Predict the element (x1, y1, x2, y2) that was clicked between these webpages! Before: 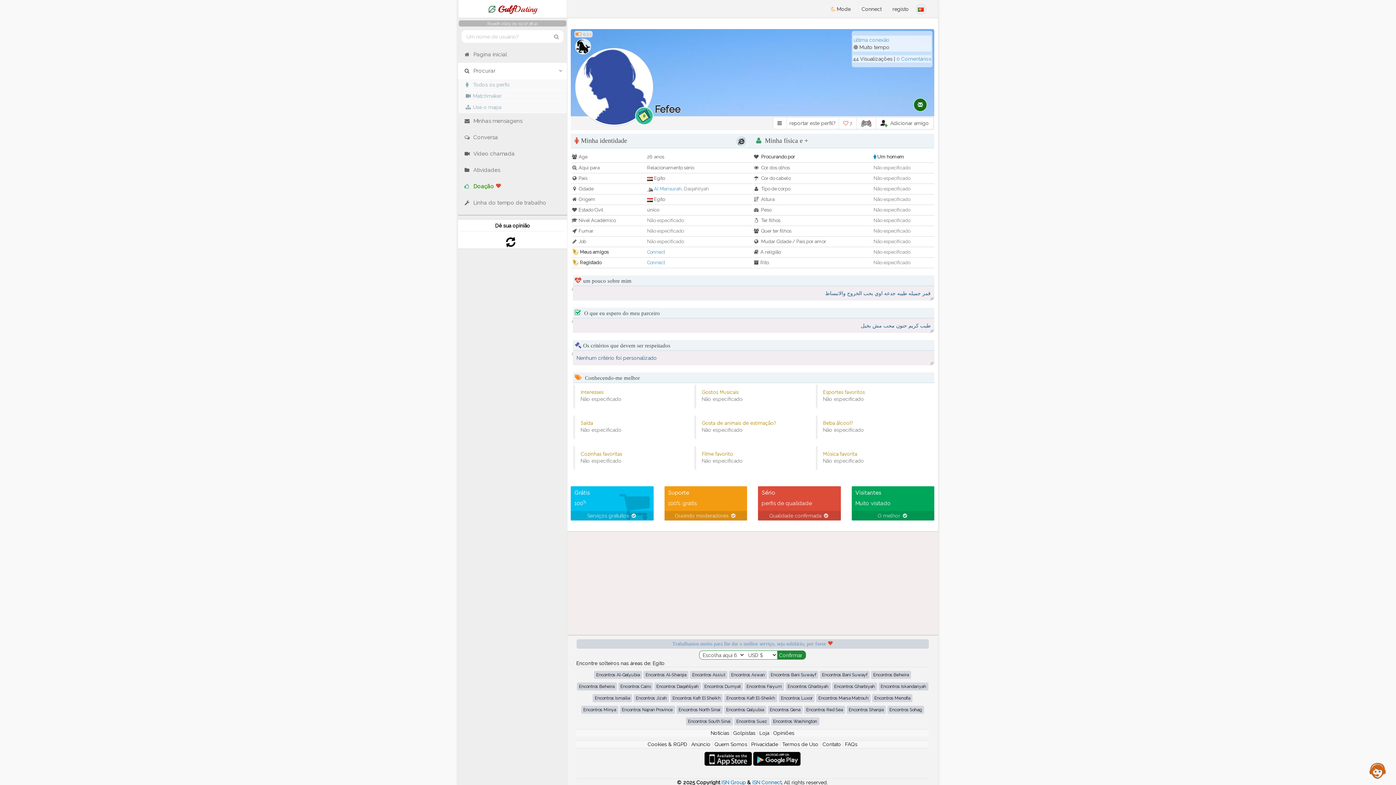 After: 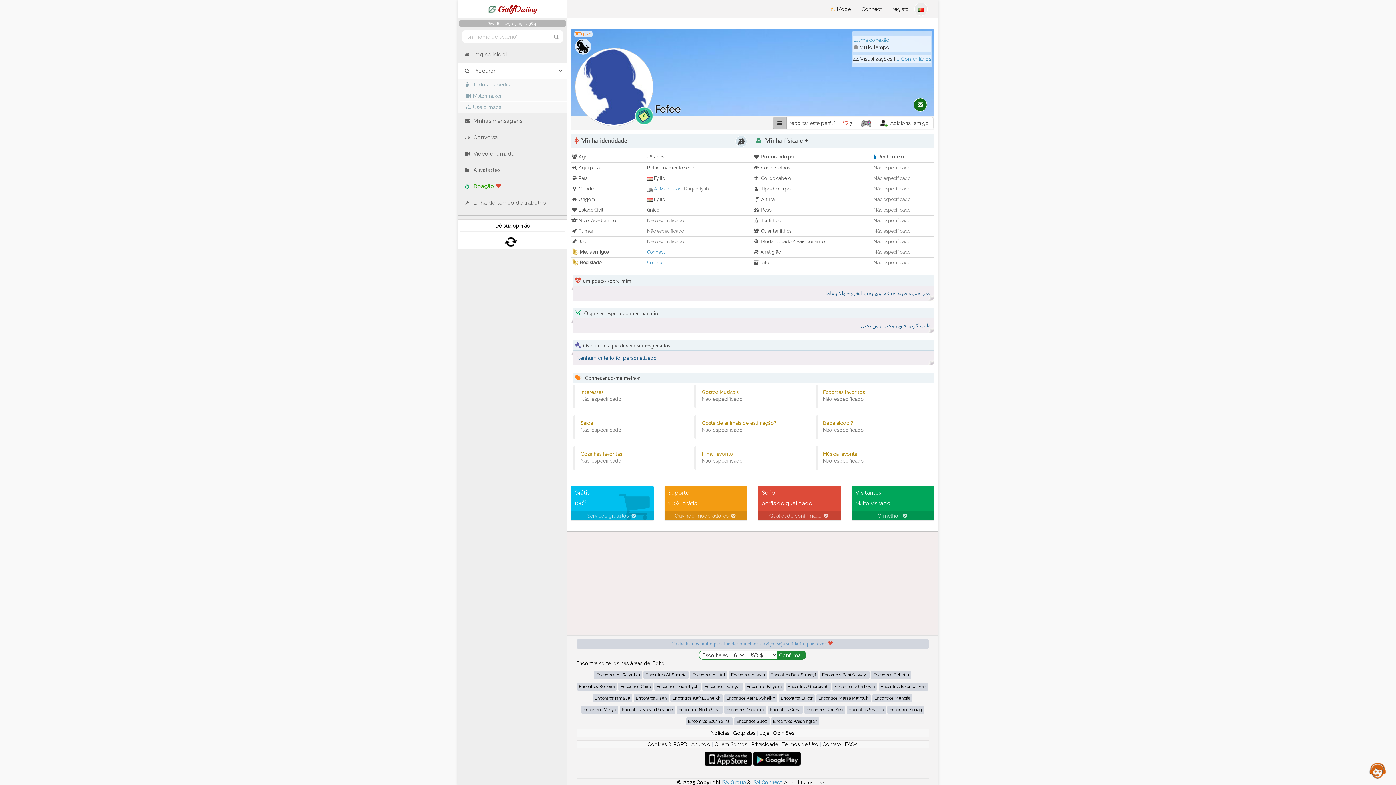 Action: bbox: (772, 117, 786, 129)